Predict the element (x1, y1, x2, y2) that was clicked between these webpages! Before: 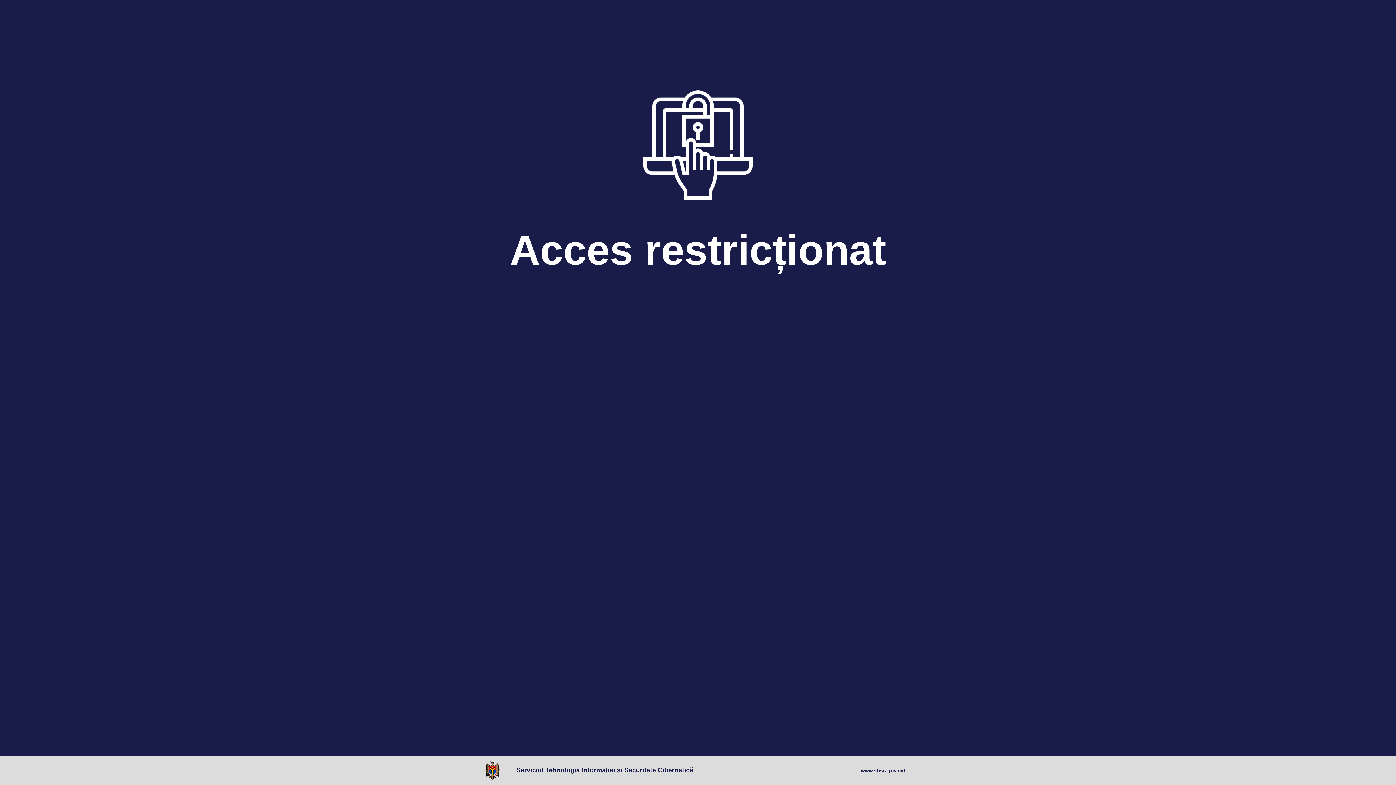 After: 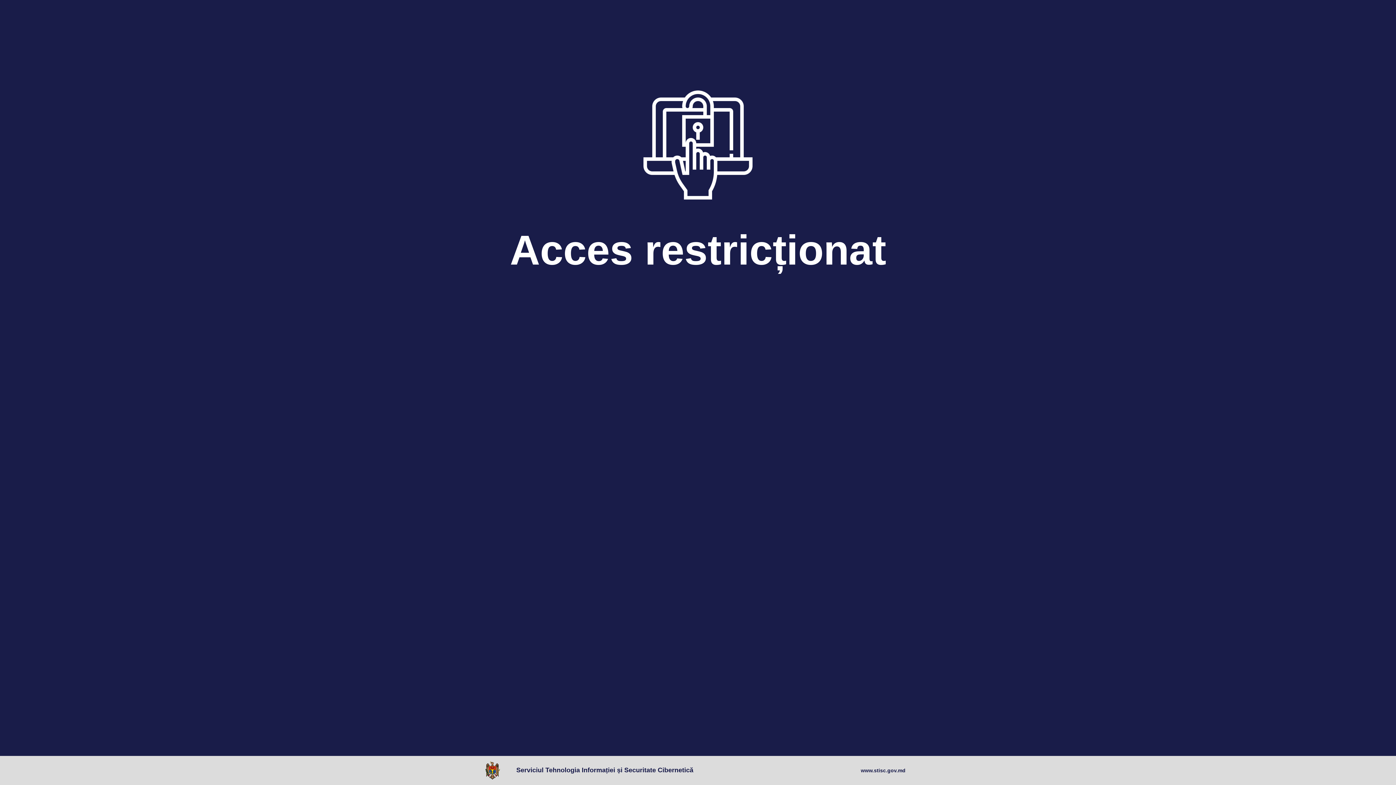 Action: label: www.stisc.gov.md bbox: (861, 767, 905, 774)